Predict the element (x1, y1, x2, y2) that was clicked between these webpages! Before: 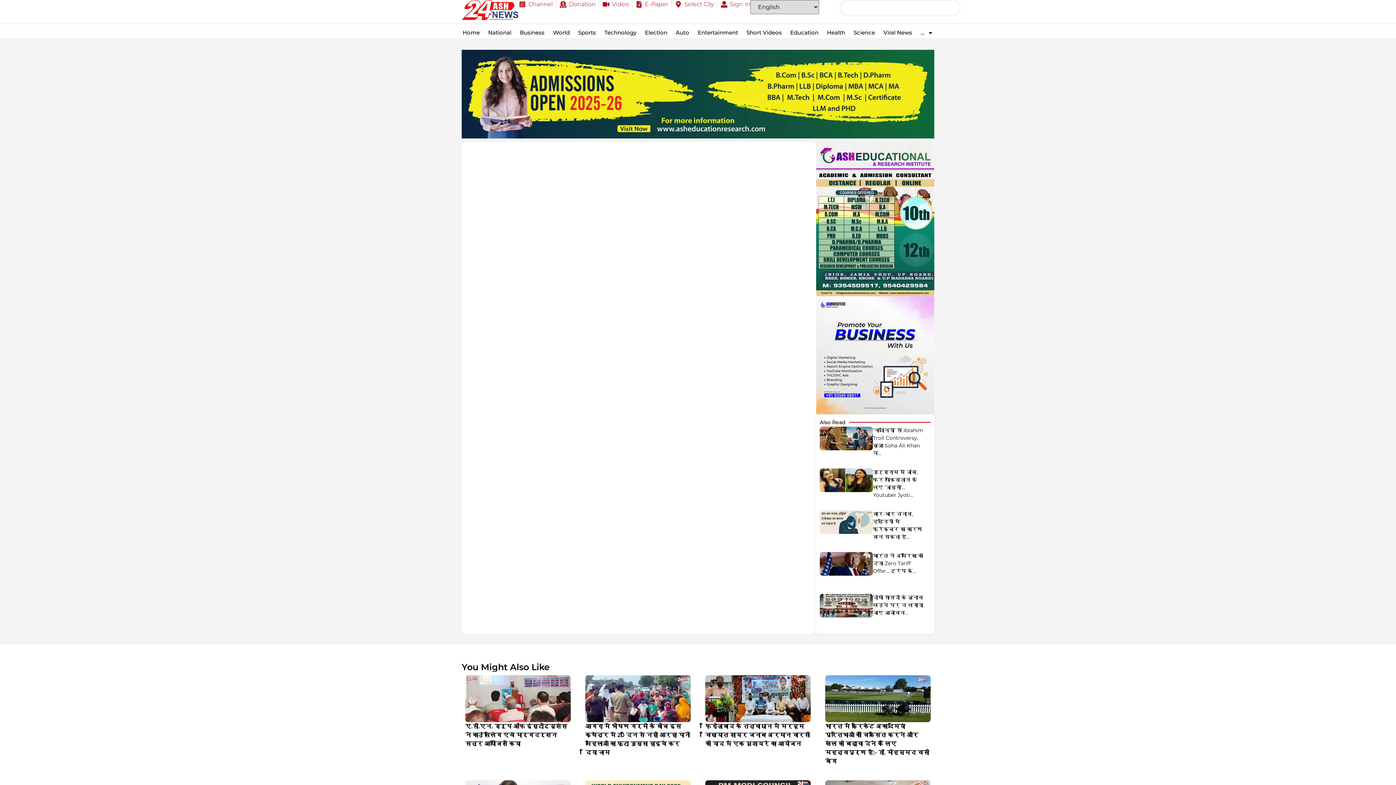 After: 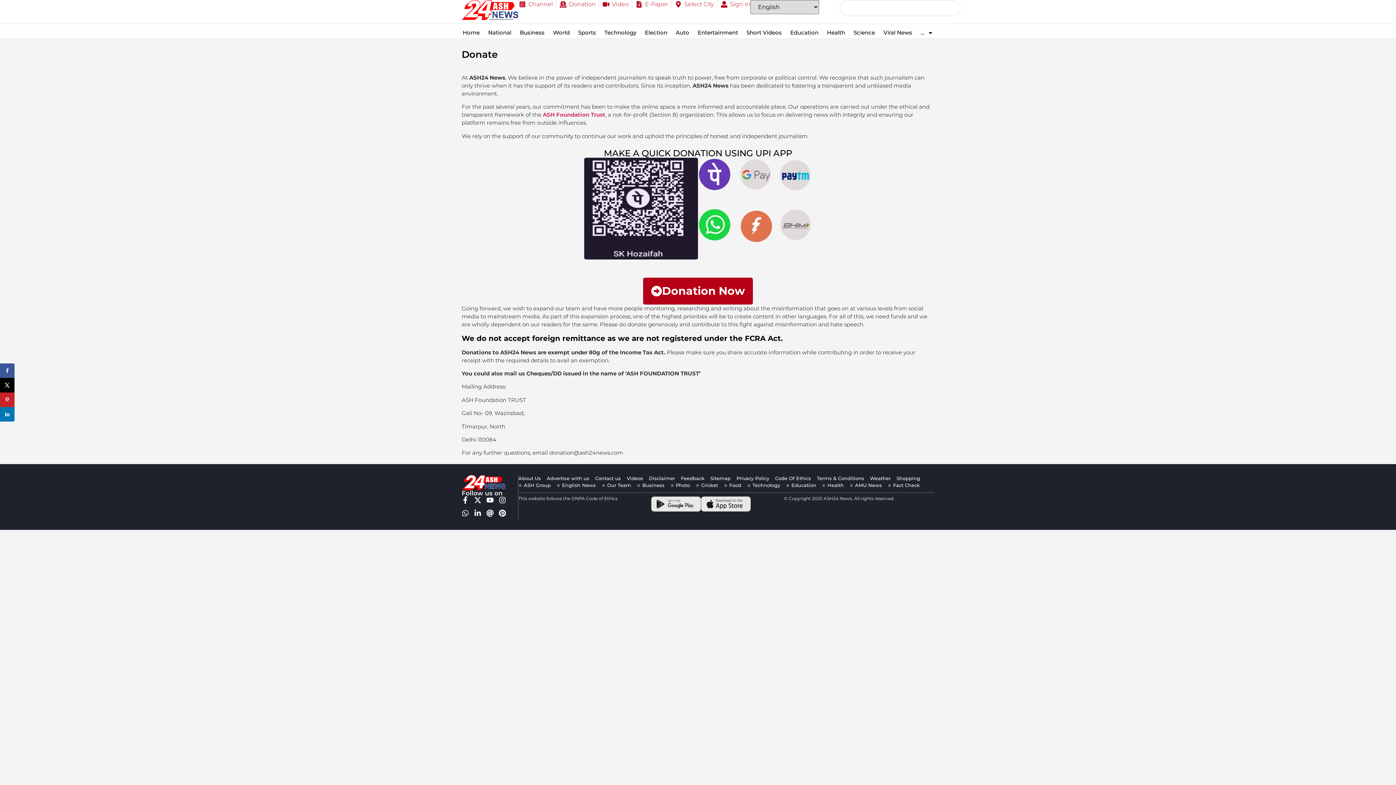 Action: bbox: (559, 0, 596, 8) label: Donation